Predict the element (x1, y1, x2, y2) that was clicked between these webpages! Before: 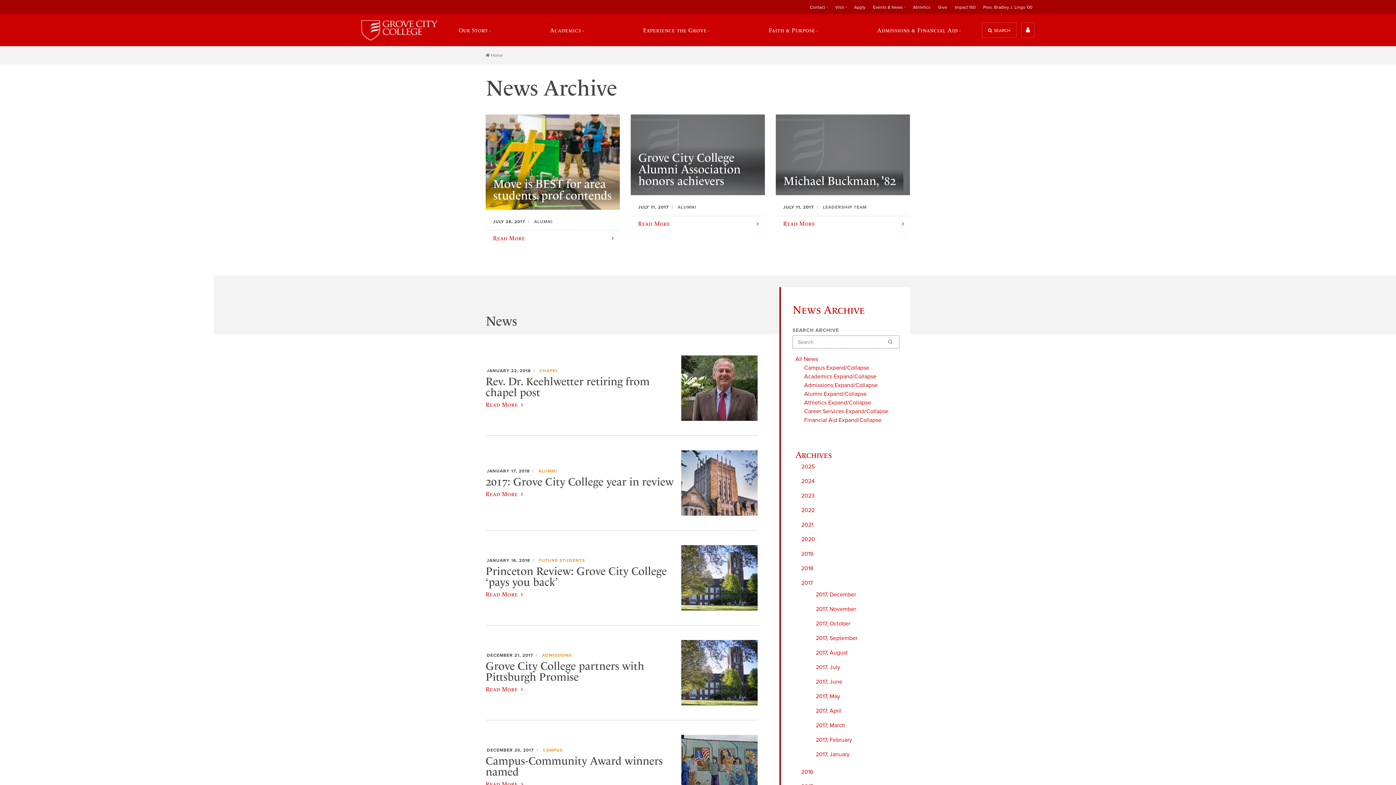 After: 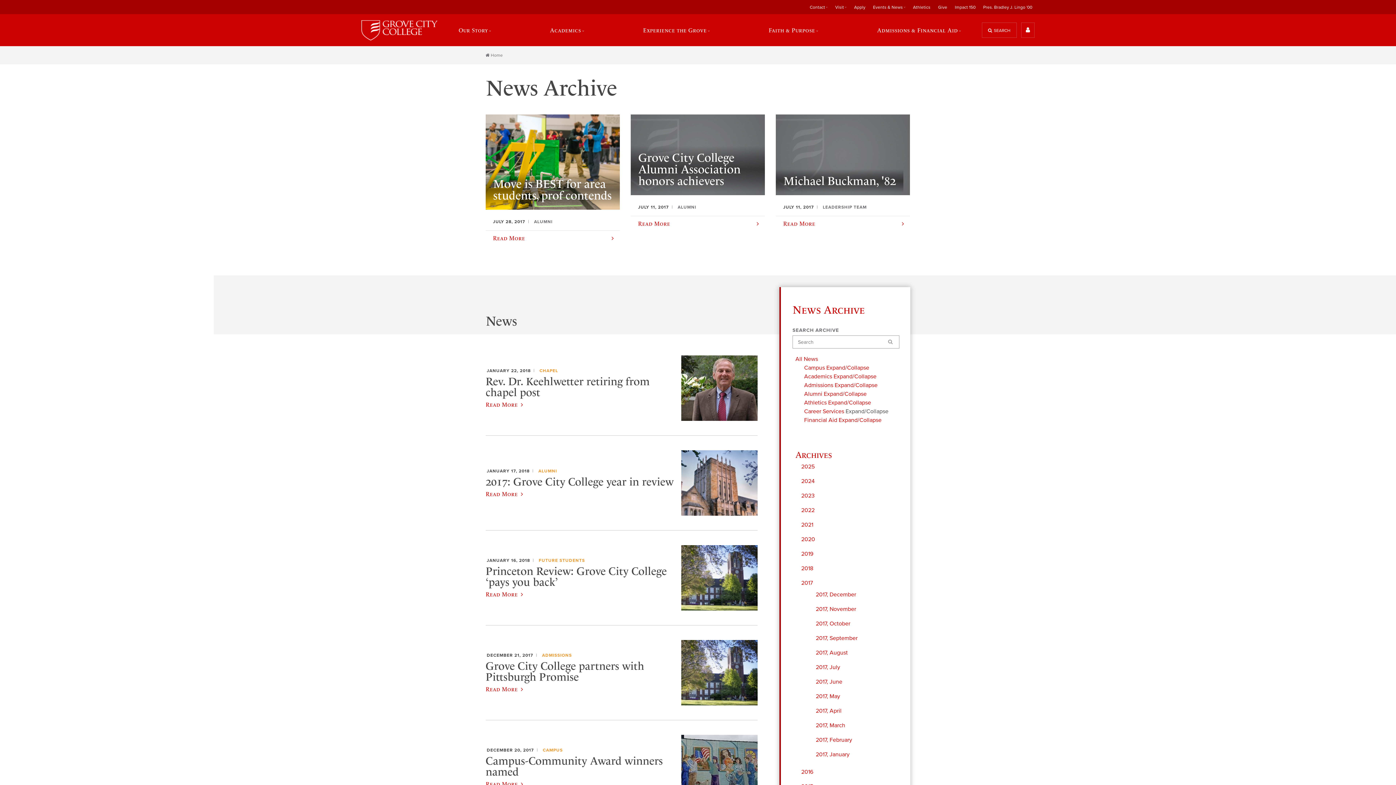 Action: label: Expand/Collapse bbox: (845, 407, 888, 415)